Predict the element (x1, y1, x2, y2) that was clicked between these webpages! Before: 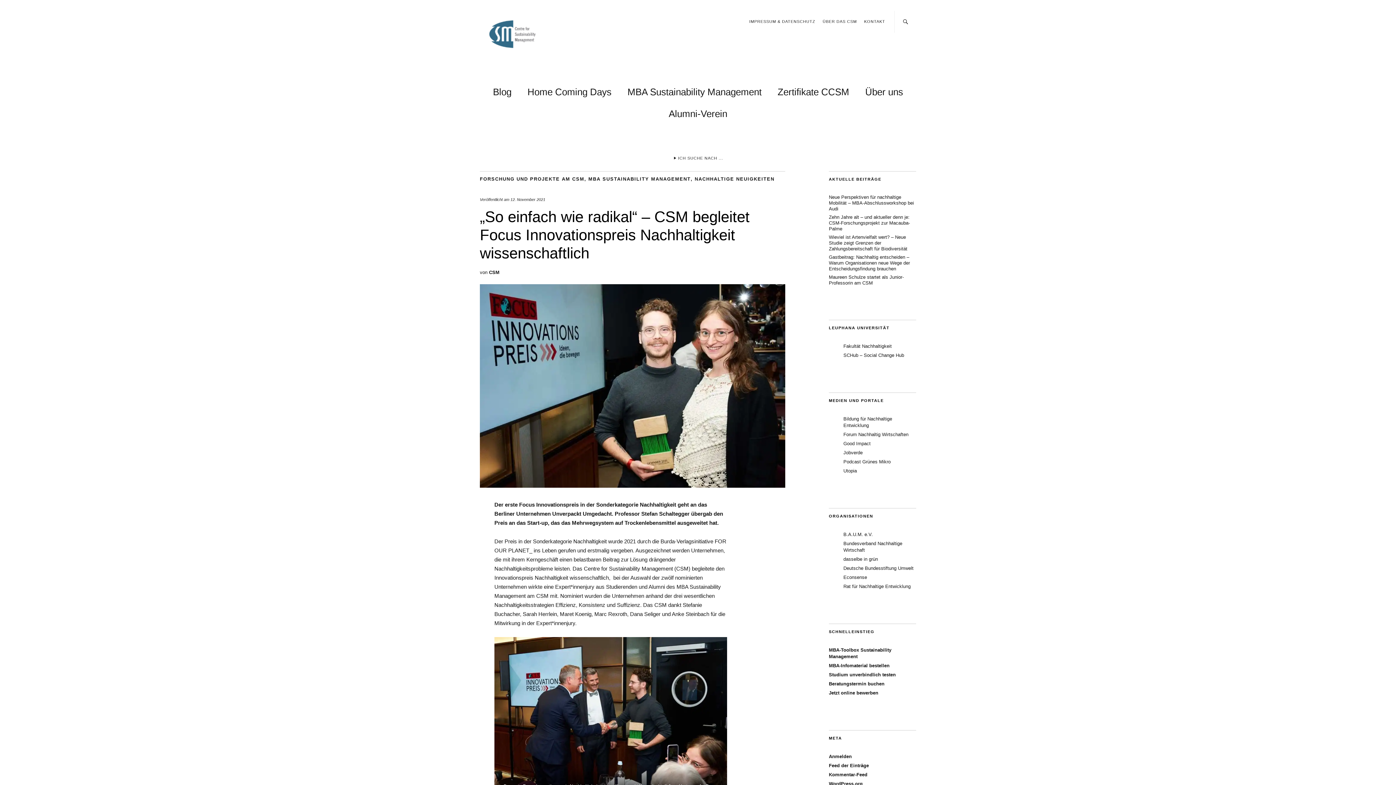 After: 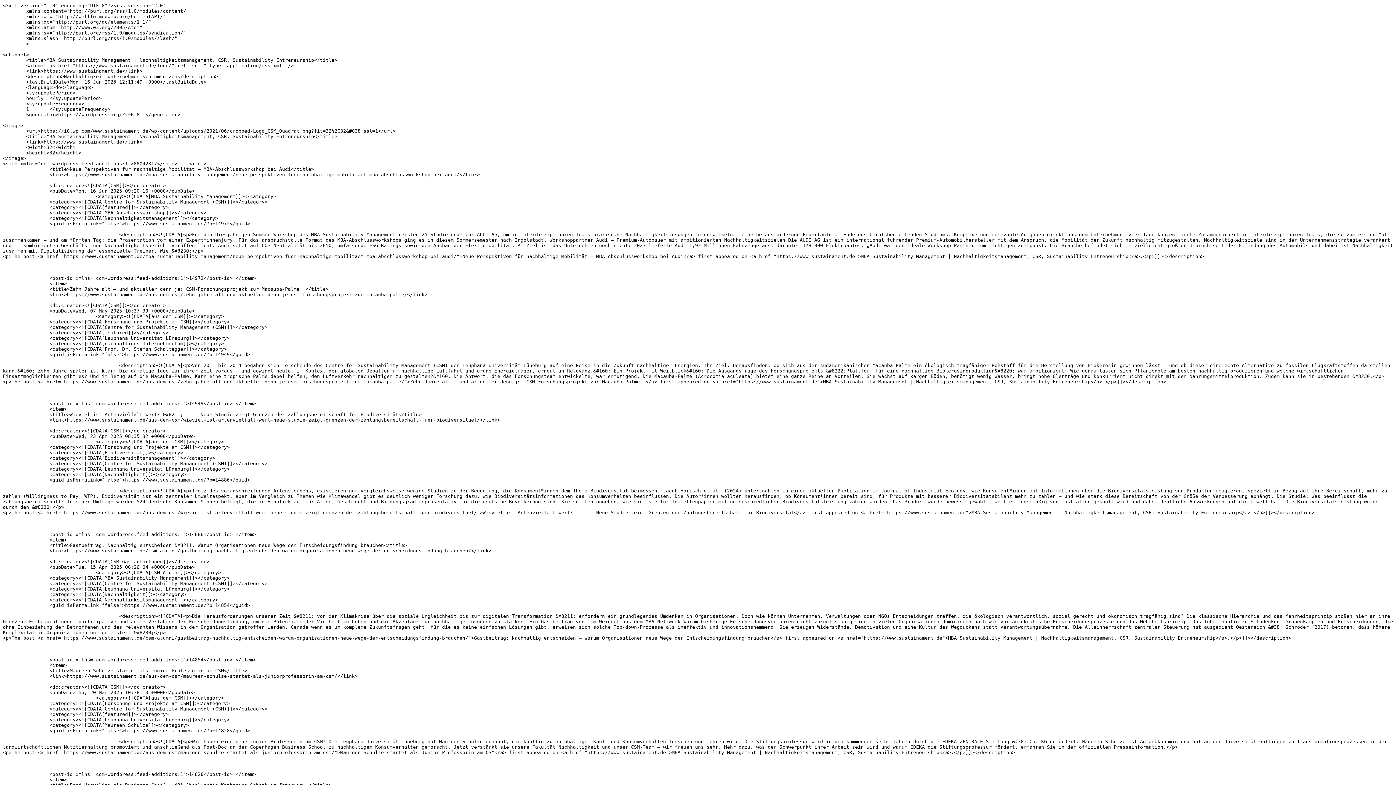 Action: label: Feed der Einträge bbox: (829, 763, 869, 768)